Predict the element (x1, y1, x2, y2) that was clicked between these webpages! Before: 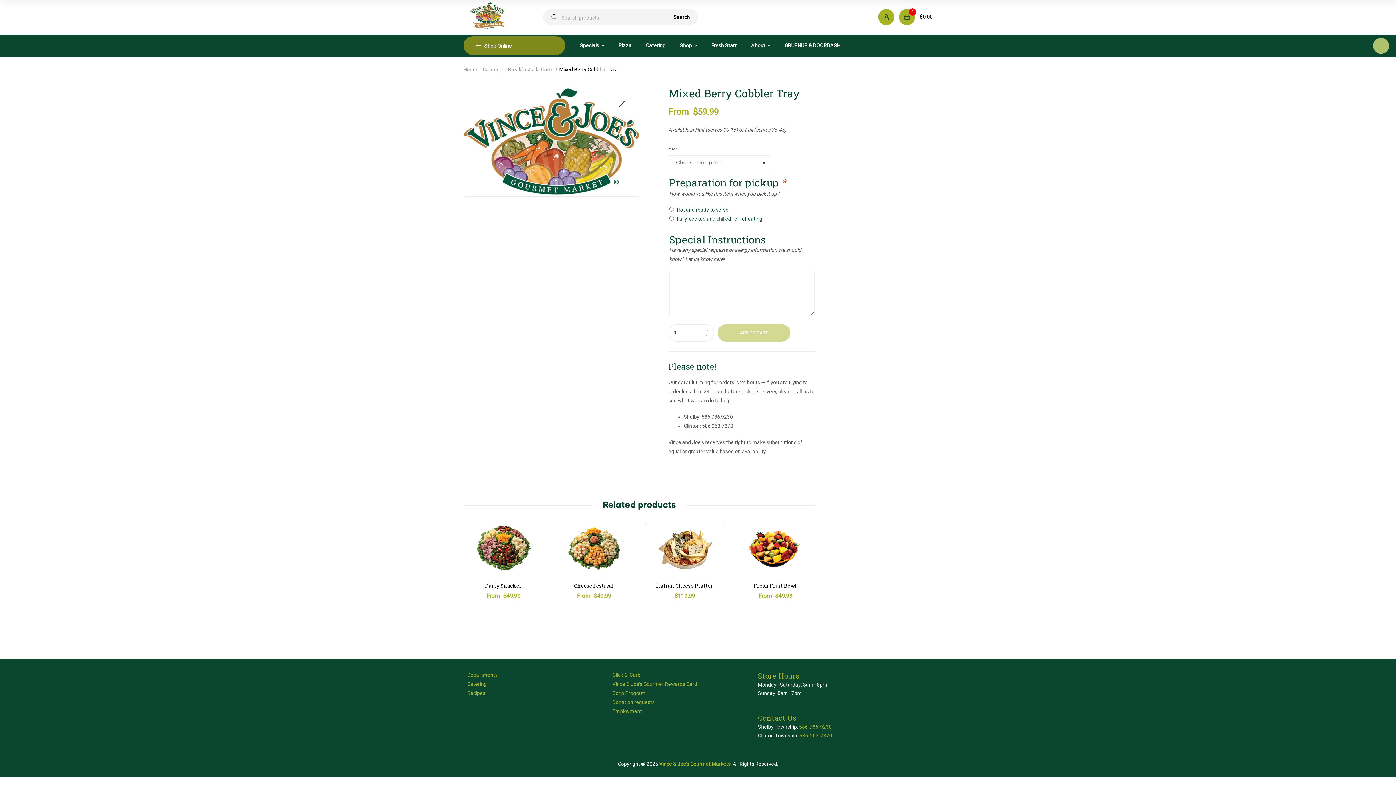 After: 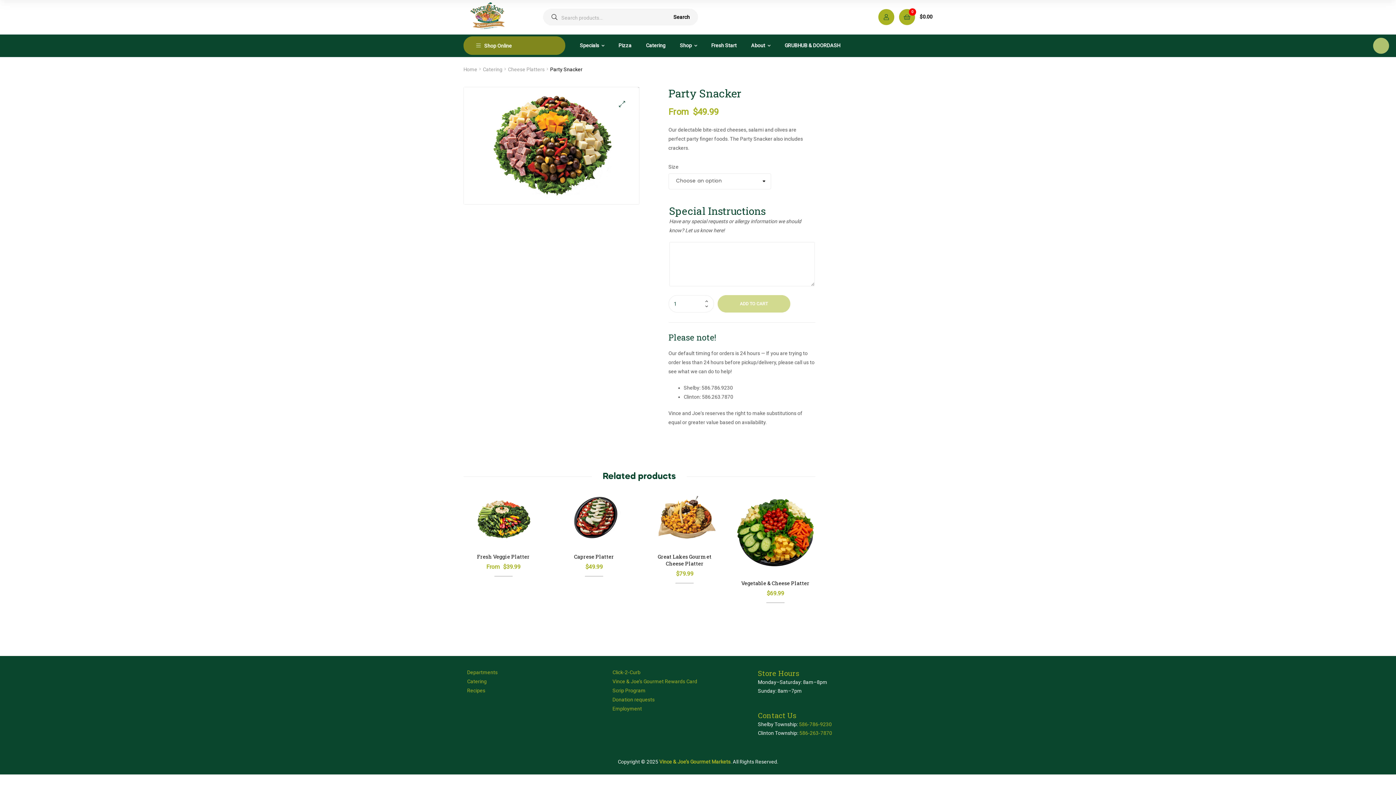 Action: bbox: (463, 521, 543, 575)